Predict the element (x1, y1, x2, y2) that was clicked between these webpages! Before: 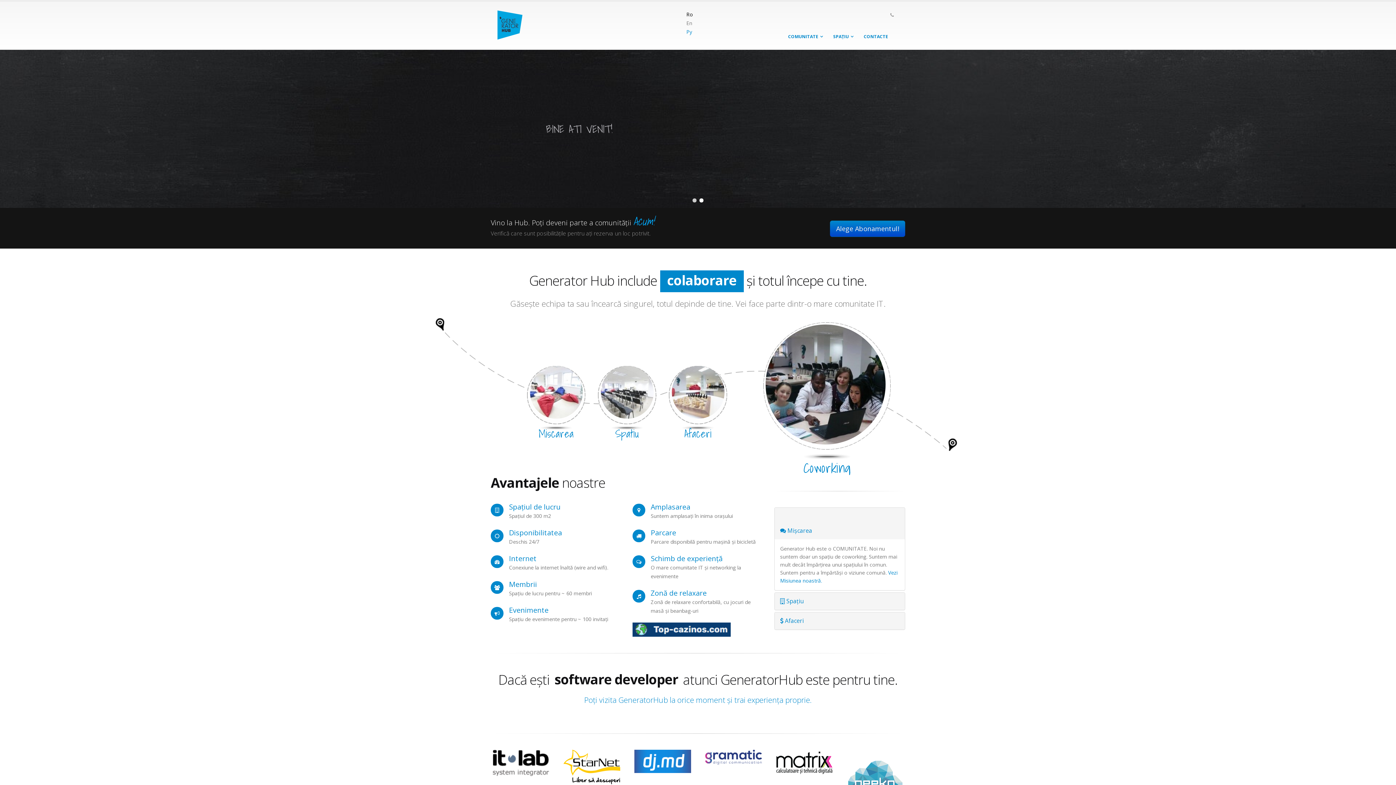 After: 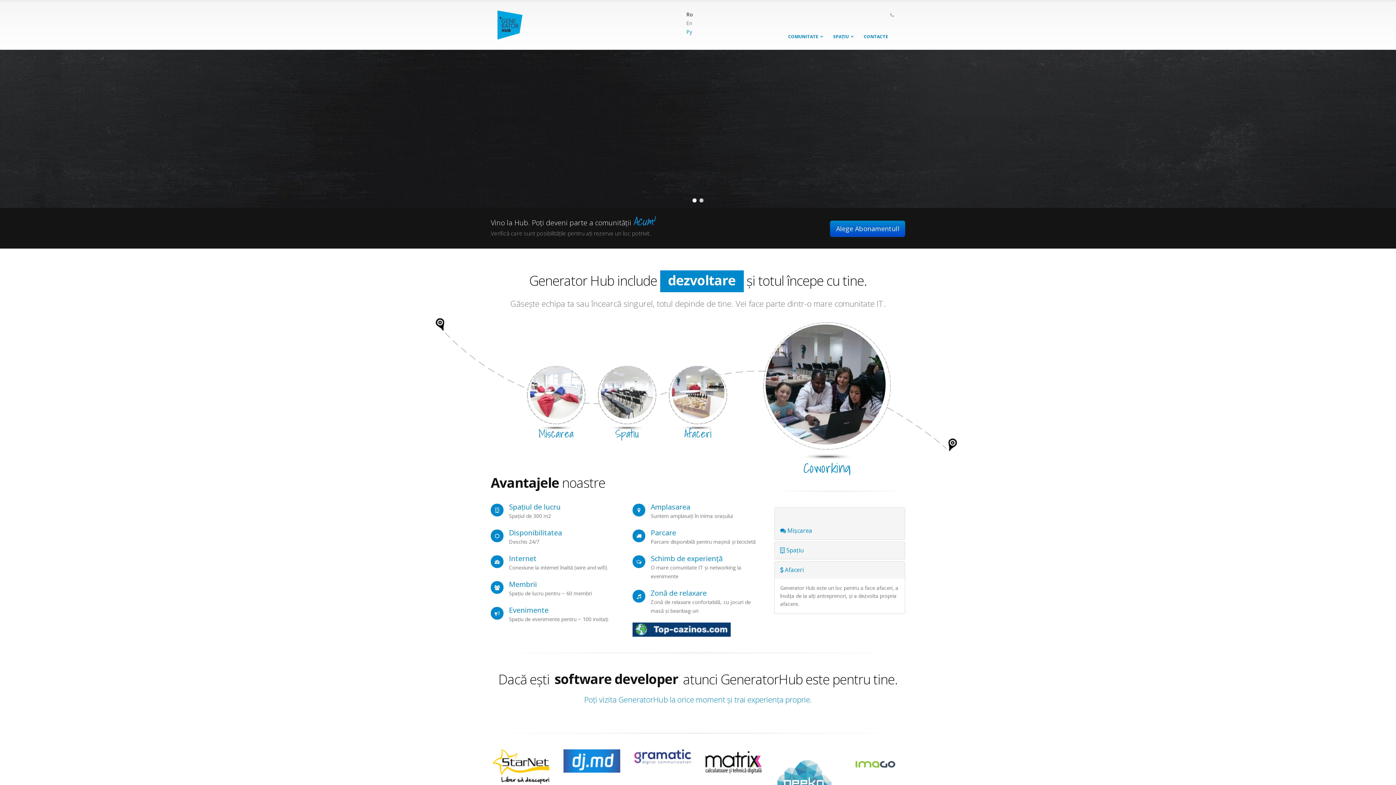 Action: label:  Afaceri bbox: (774, 612, 905, 629)